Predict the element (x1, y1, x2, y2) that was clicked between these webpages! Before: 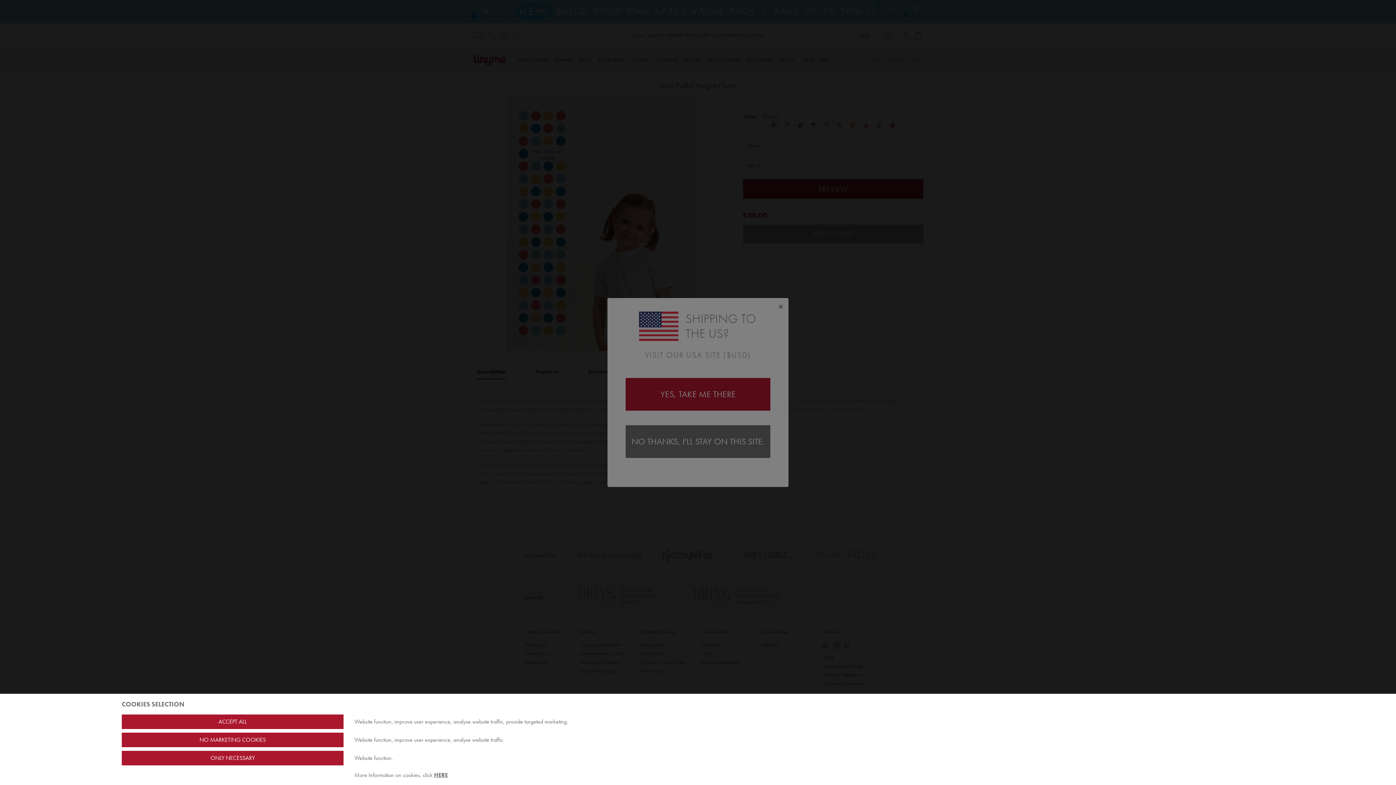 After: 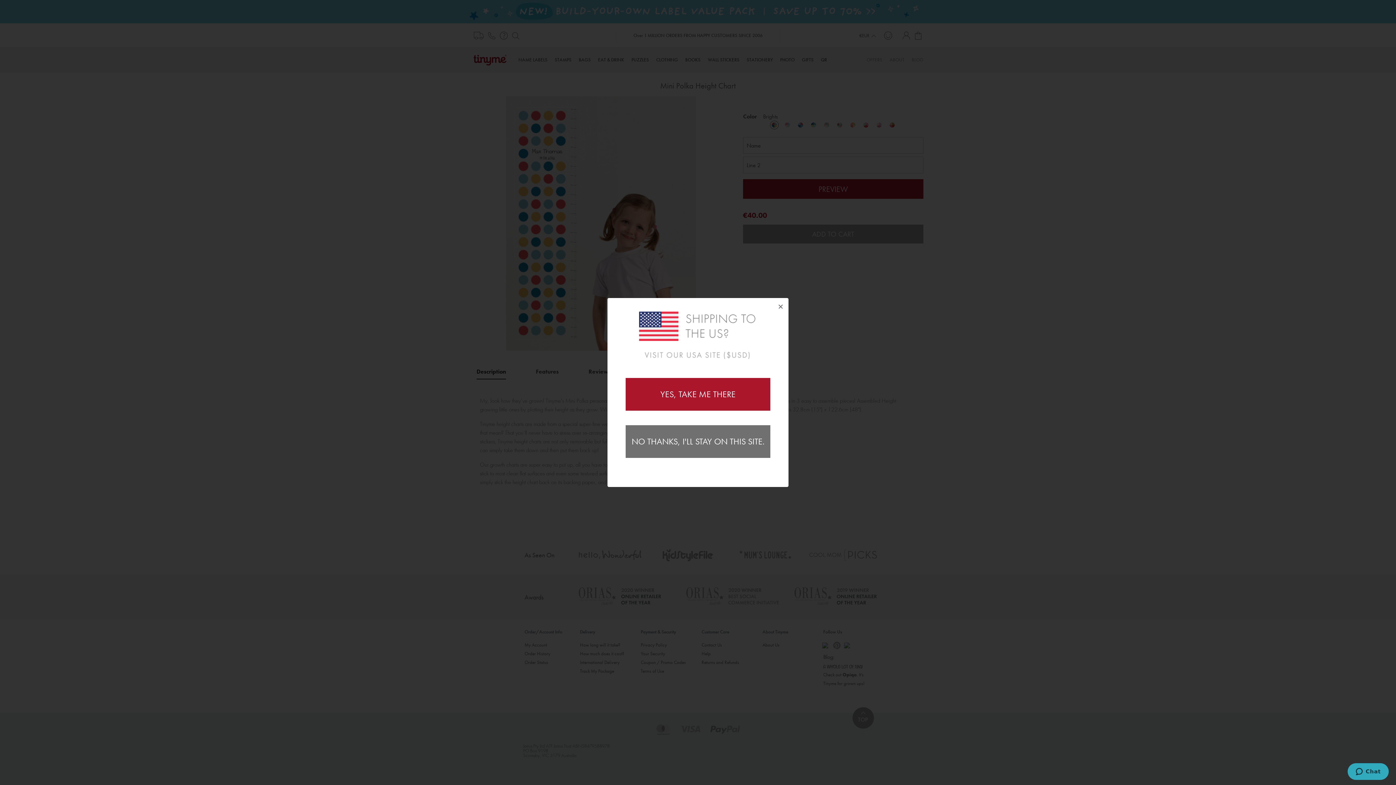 Action: label: ACCEPT ALL bbox: (121, 714, 343, 729)